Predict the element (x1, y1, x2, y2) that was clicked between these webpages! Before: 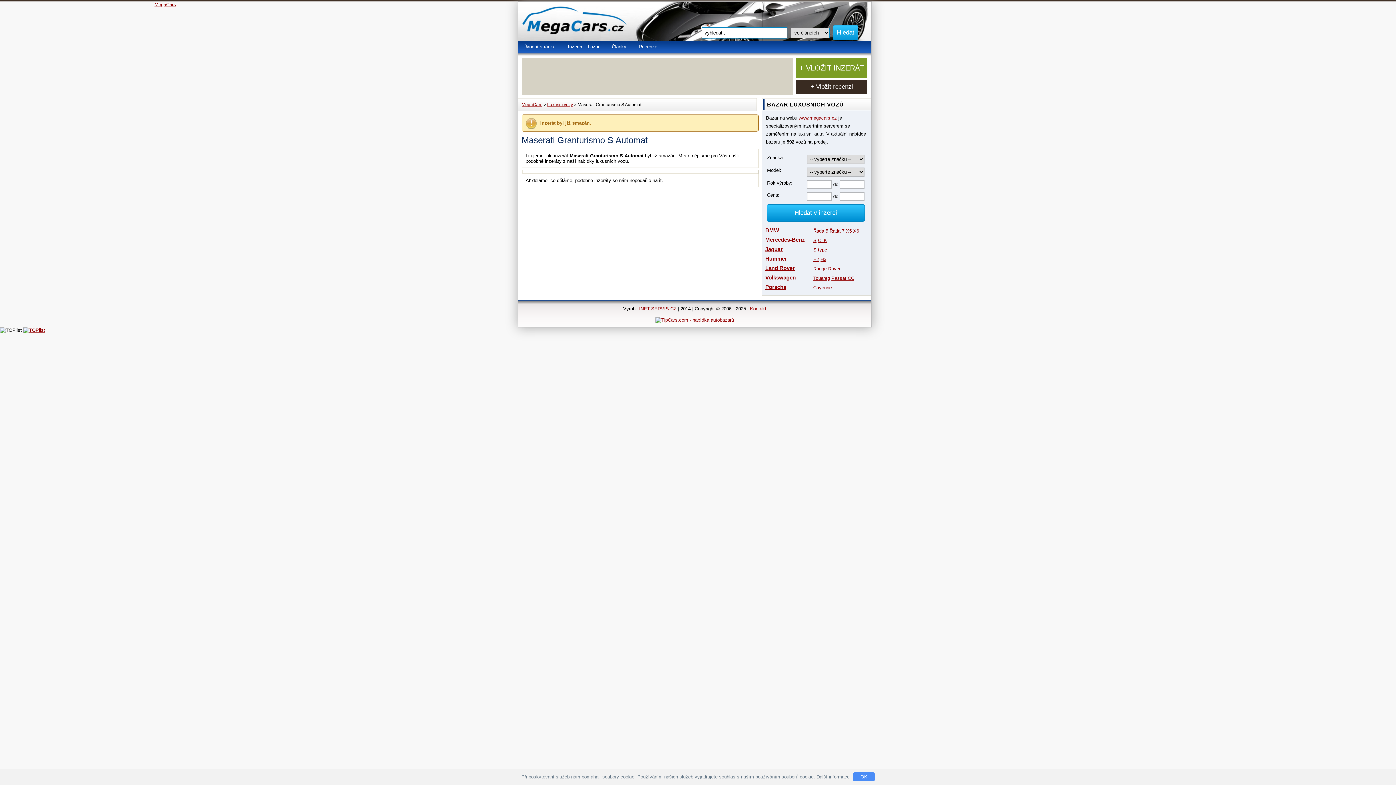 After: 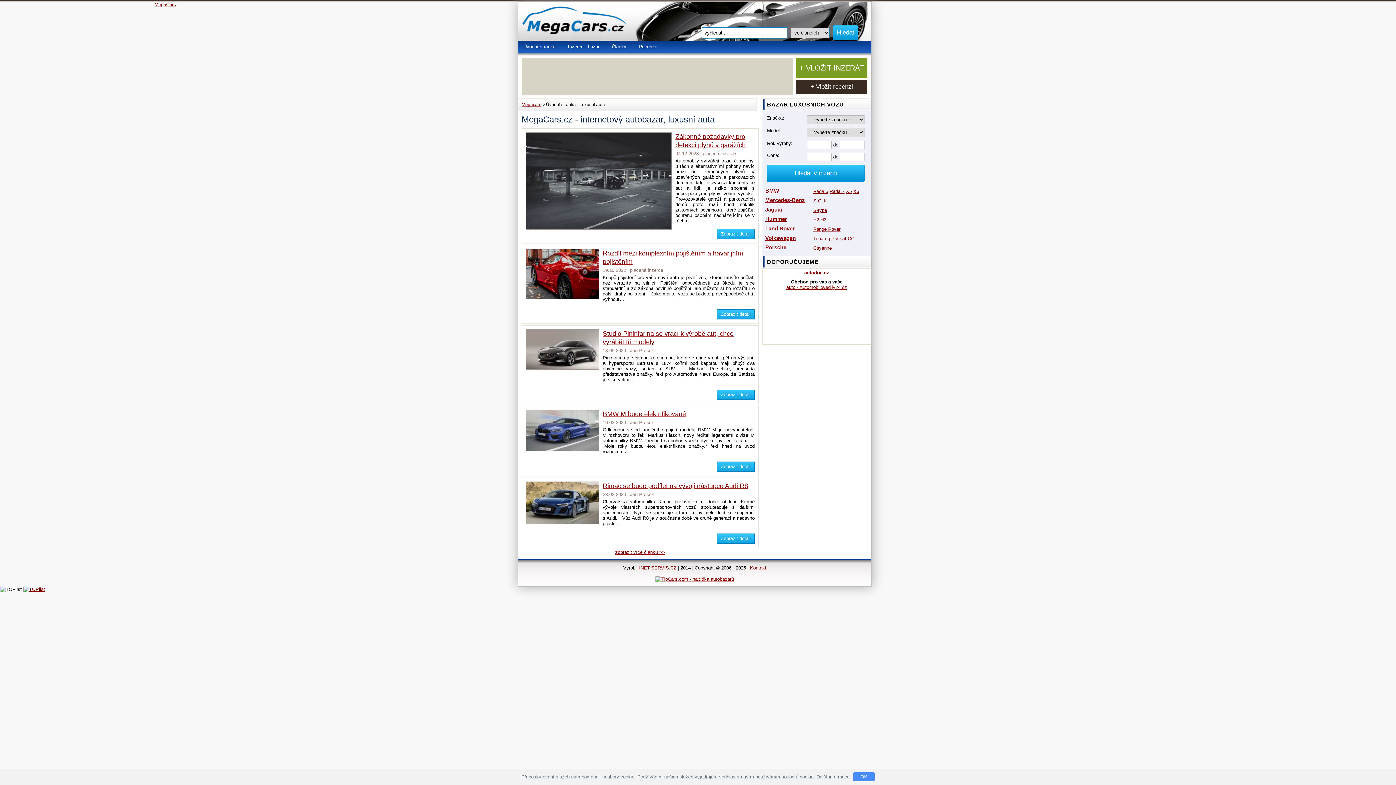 Action: bbox: (518, 1, 663, 40) label: MegaCars